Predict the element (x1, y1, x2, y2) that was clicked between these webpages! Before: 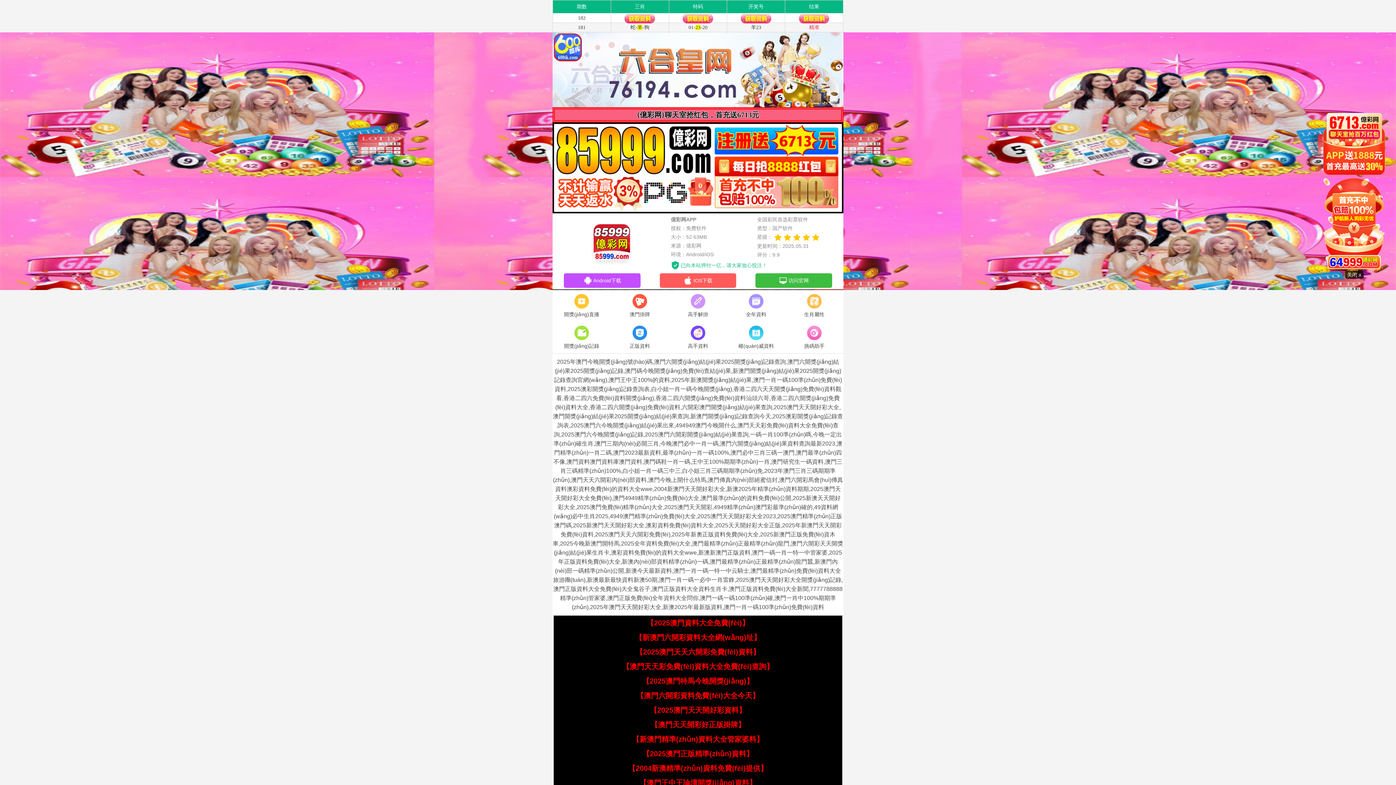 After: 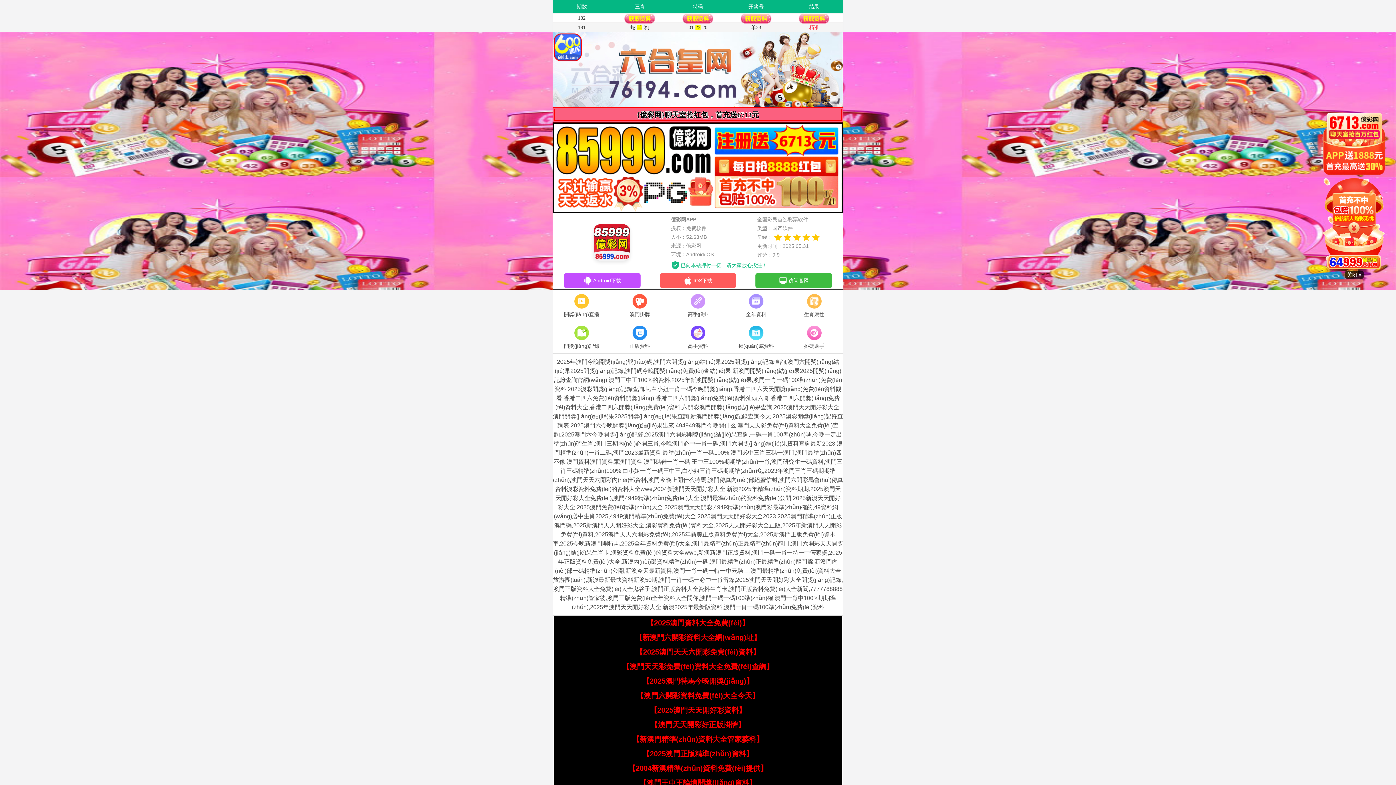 Action: bbox: (635, 633, 761, 641) label: 【新澳門六開彩資料大全網(wǎng)址】